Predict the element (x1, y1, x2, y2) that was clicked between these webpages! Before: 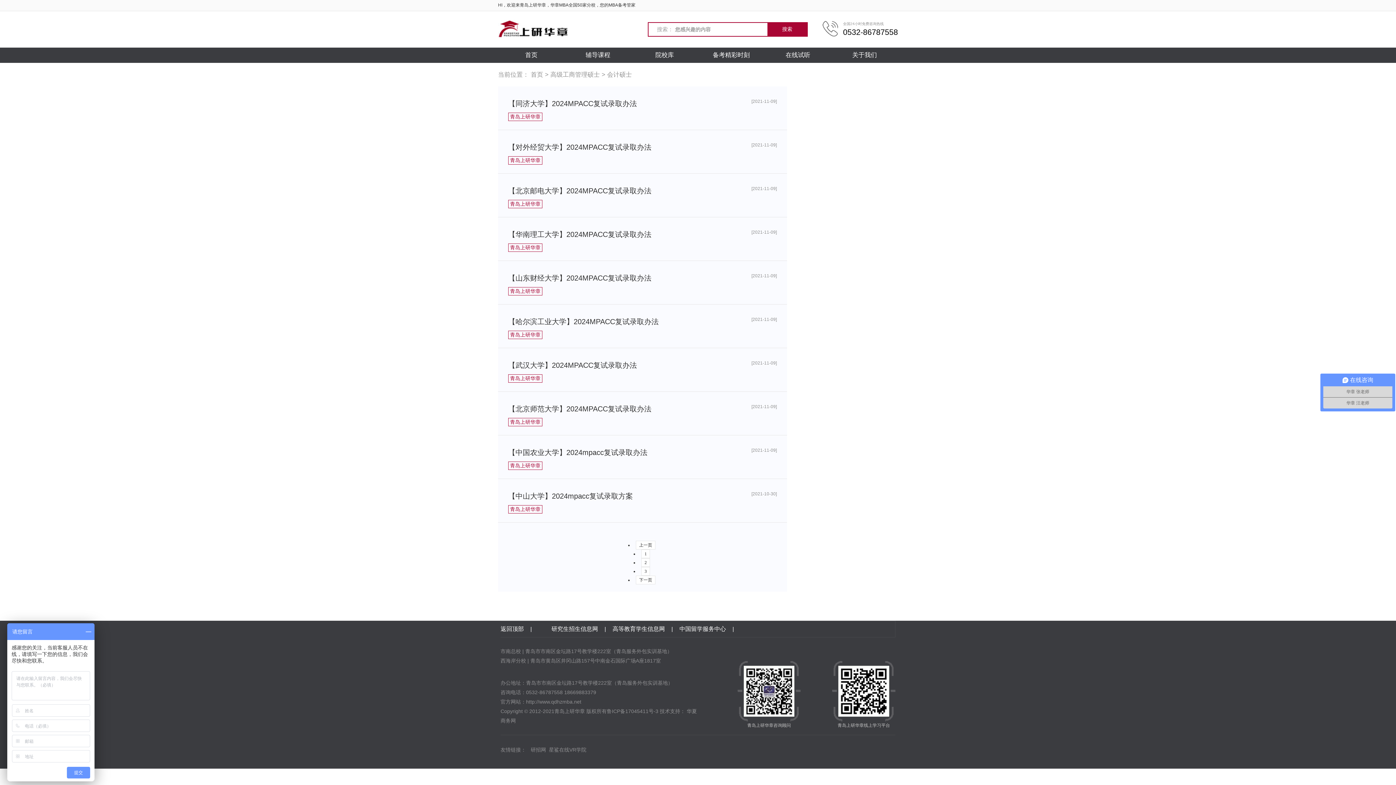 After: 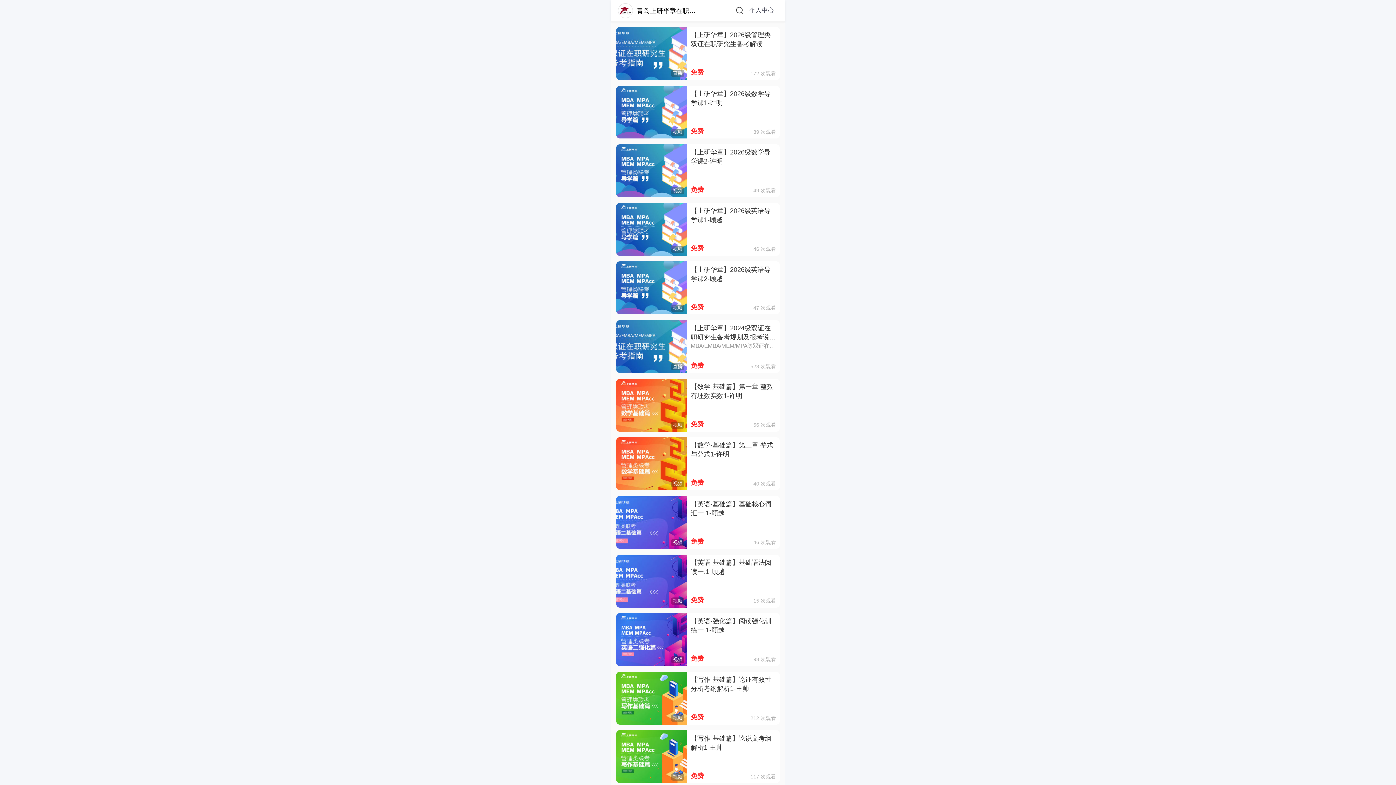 Action: bbox: (764, 47, 831, 62) label: 在线试听